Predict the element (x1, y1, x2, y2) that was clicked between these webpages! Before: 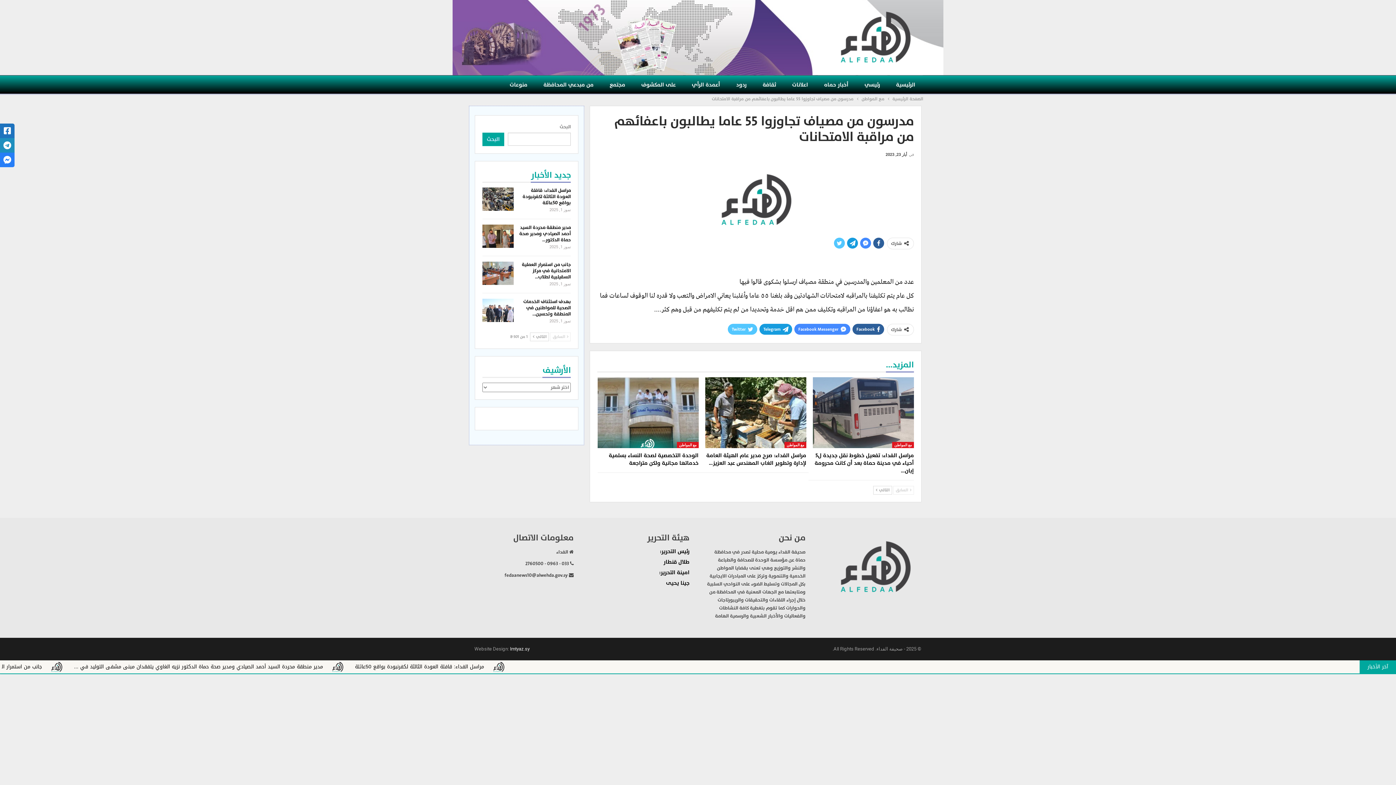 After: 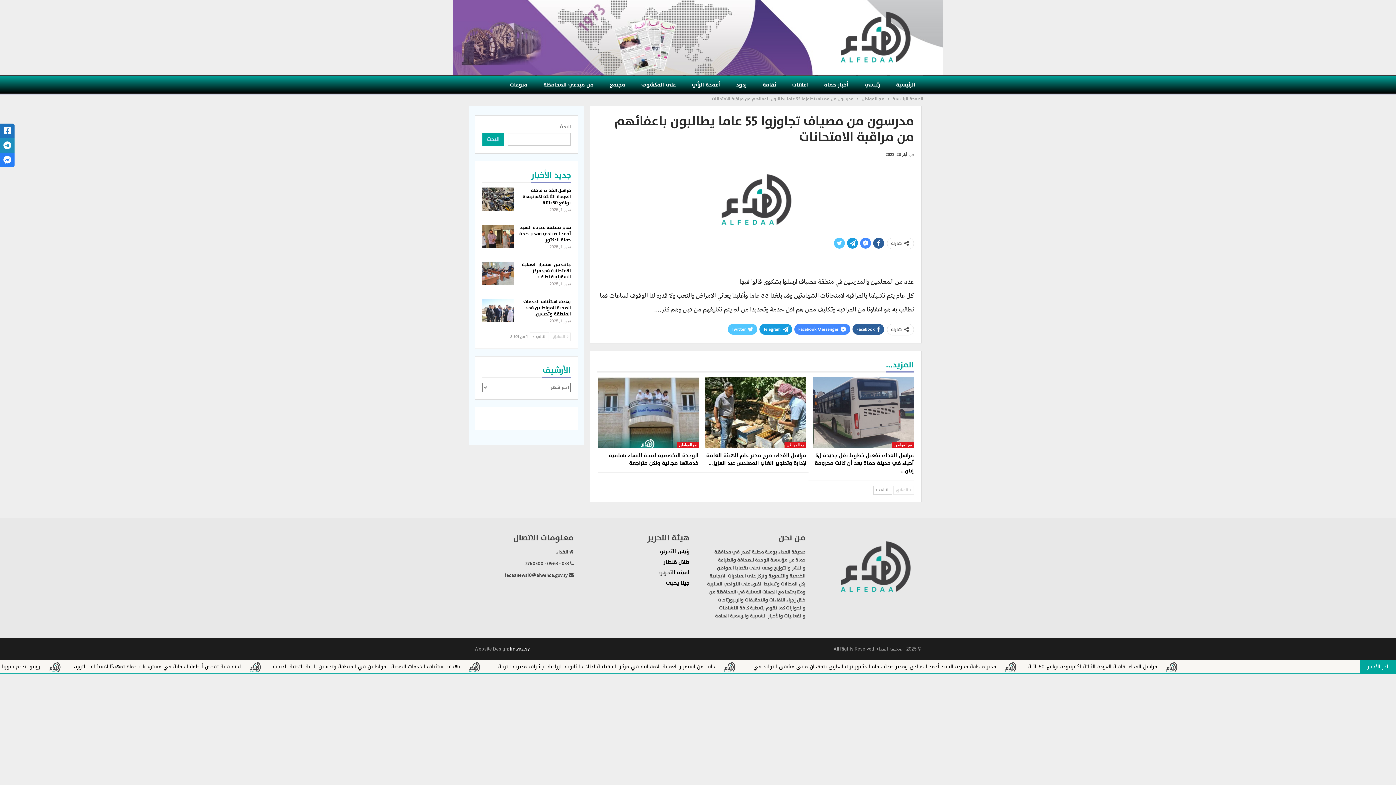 Action: bbox: (794, 324, 850, 334) label: Facebook Messenger